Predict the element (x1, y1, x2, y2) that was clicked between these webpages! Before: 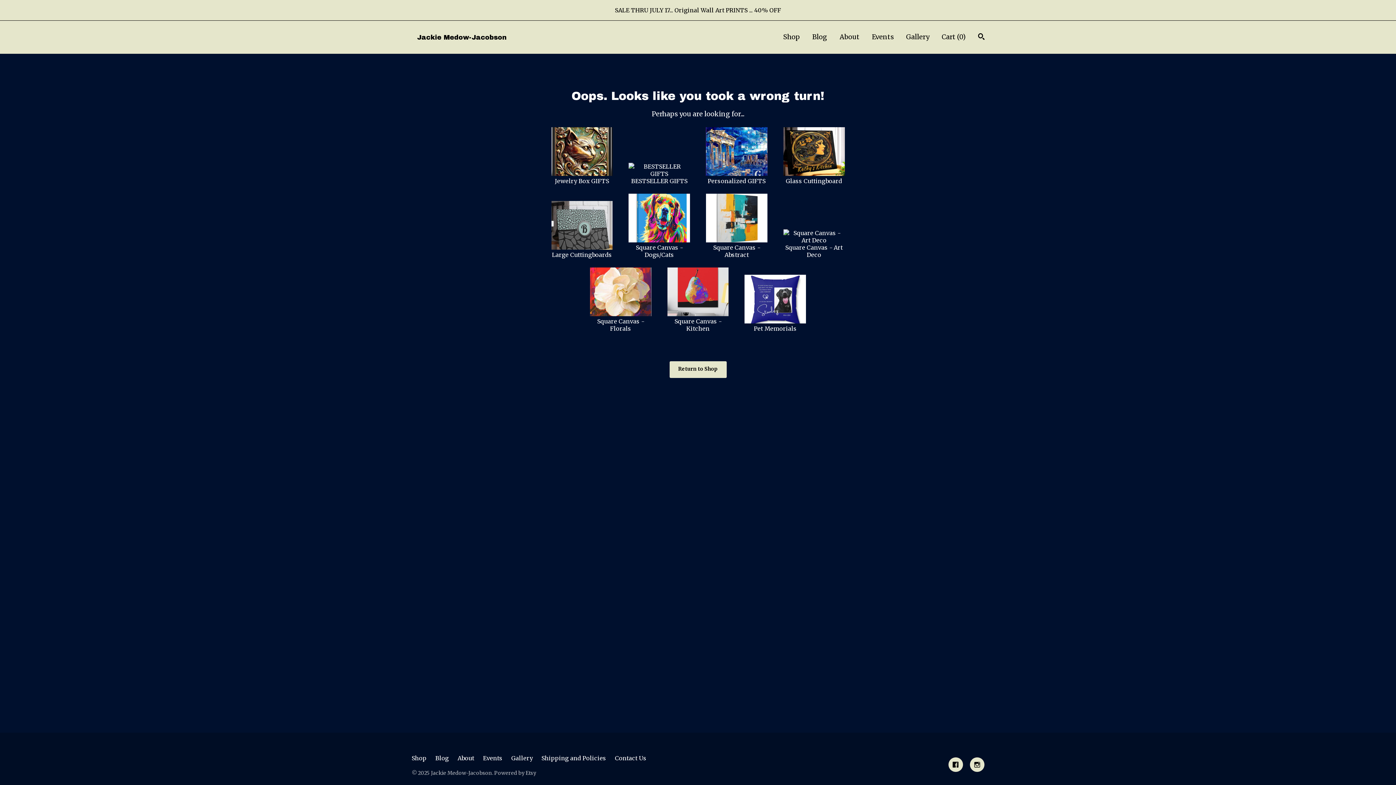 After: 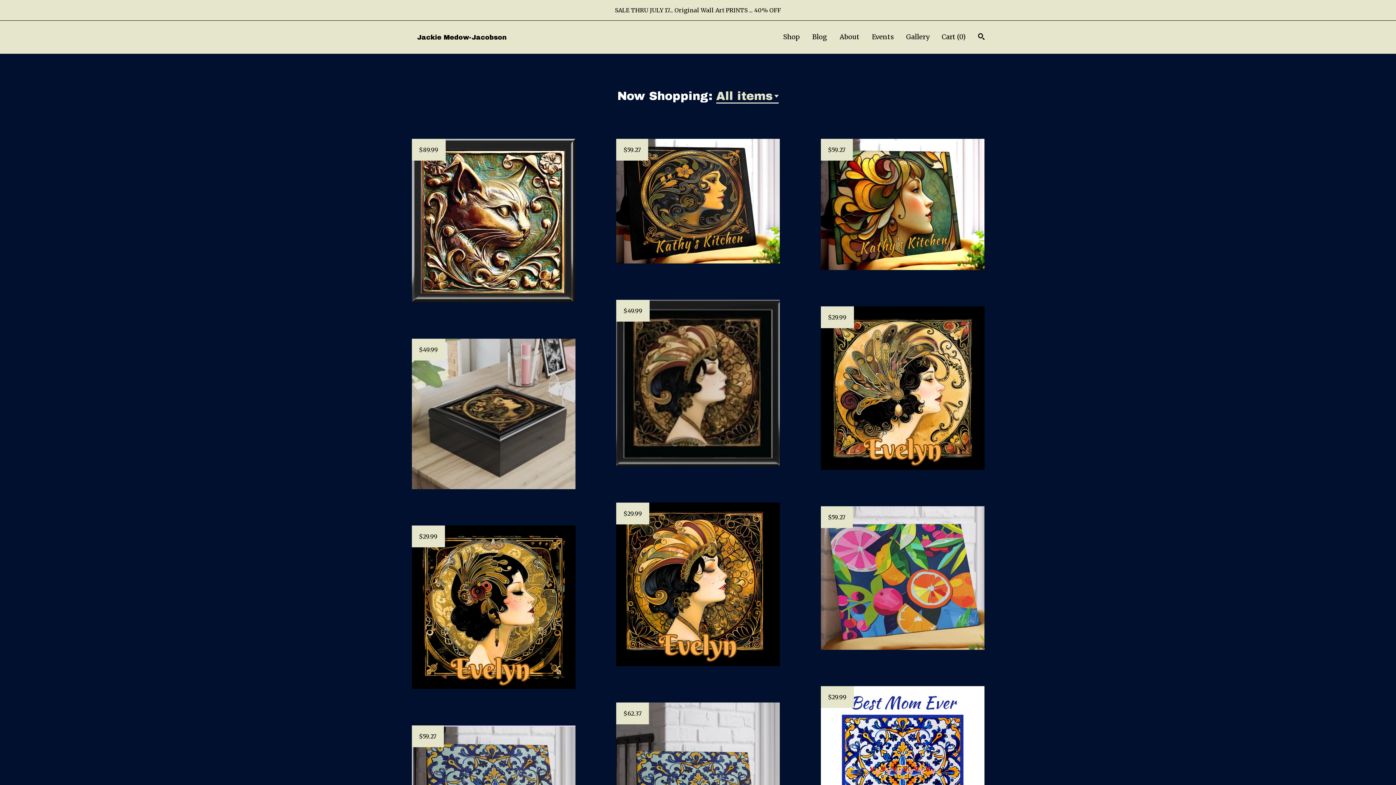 Action: label: Shop bbox: (783, 32, 800, 41)